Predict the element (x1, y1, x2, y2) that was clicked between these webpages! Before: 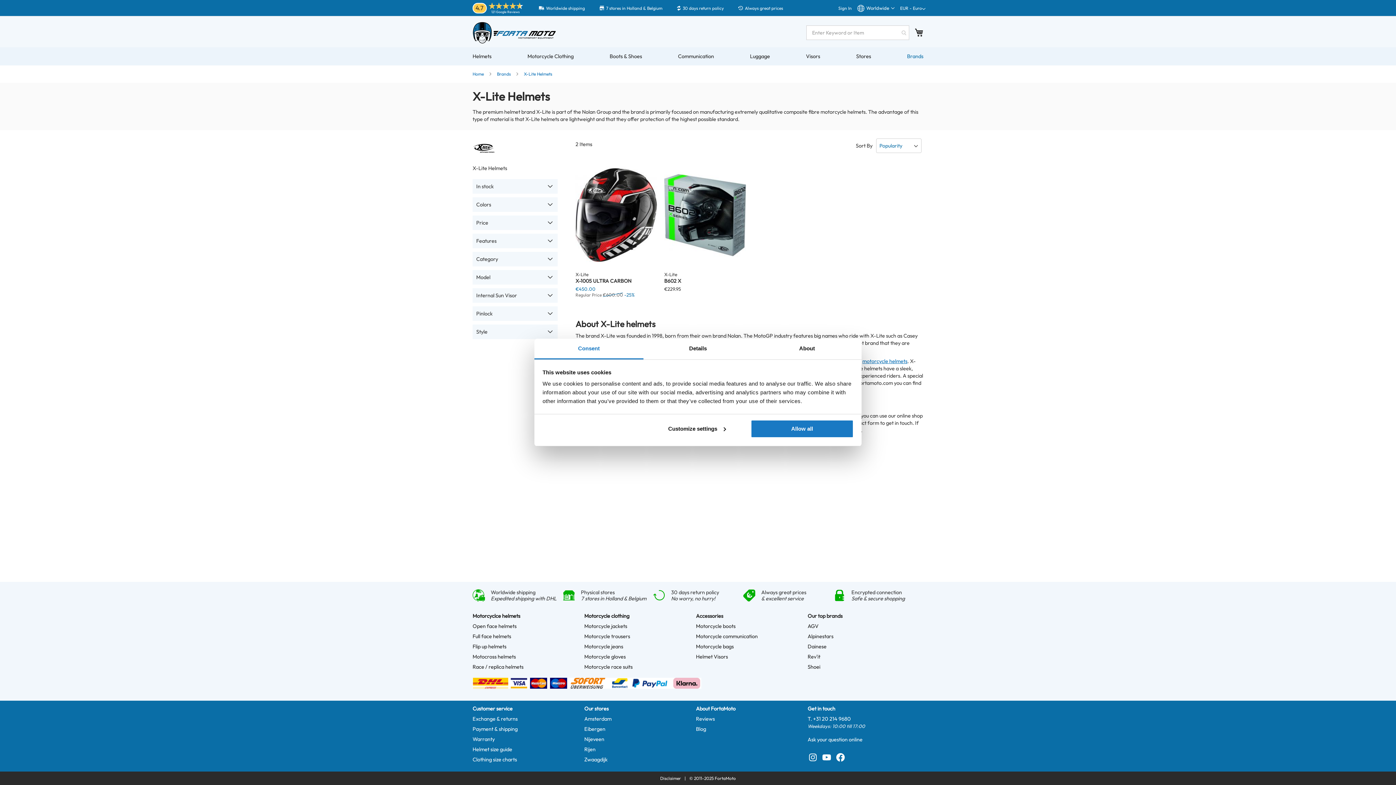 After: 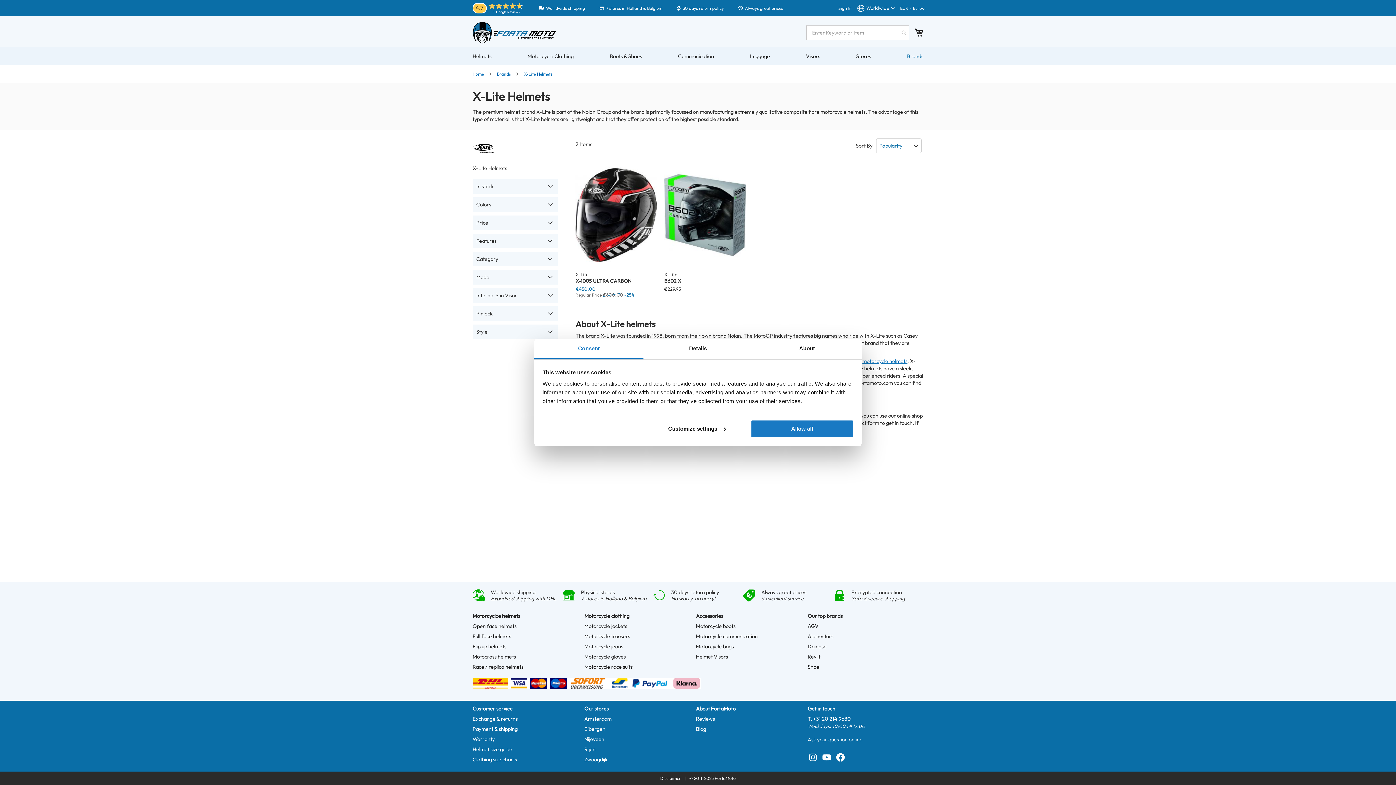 Action: bbox: (835, 752, 845, 764)